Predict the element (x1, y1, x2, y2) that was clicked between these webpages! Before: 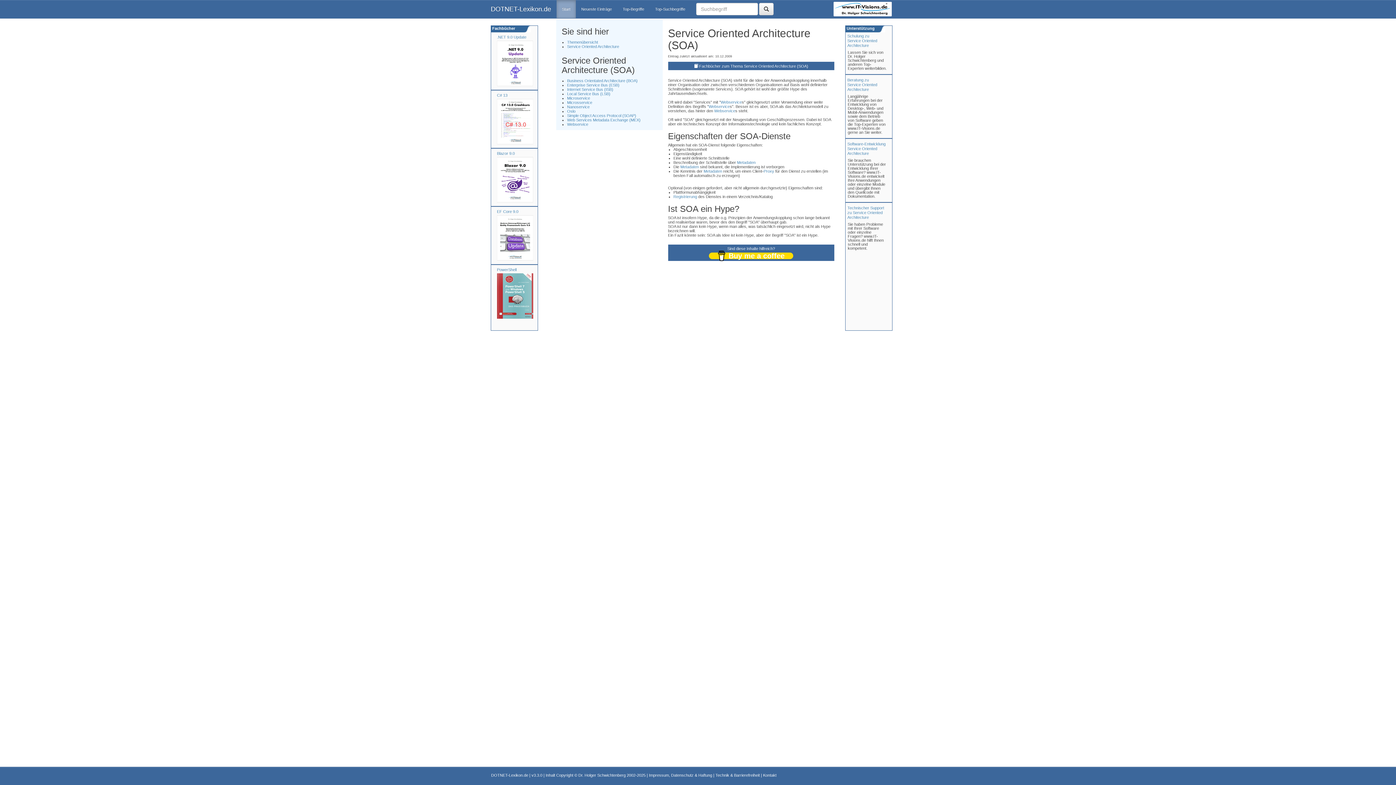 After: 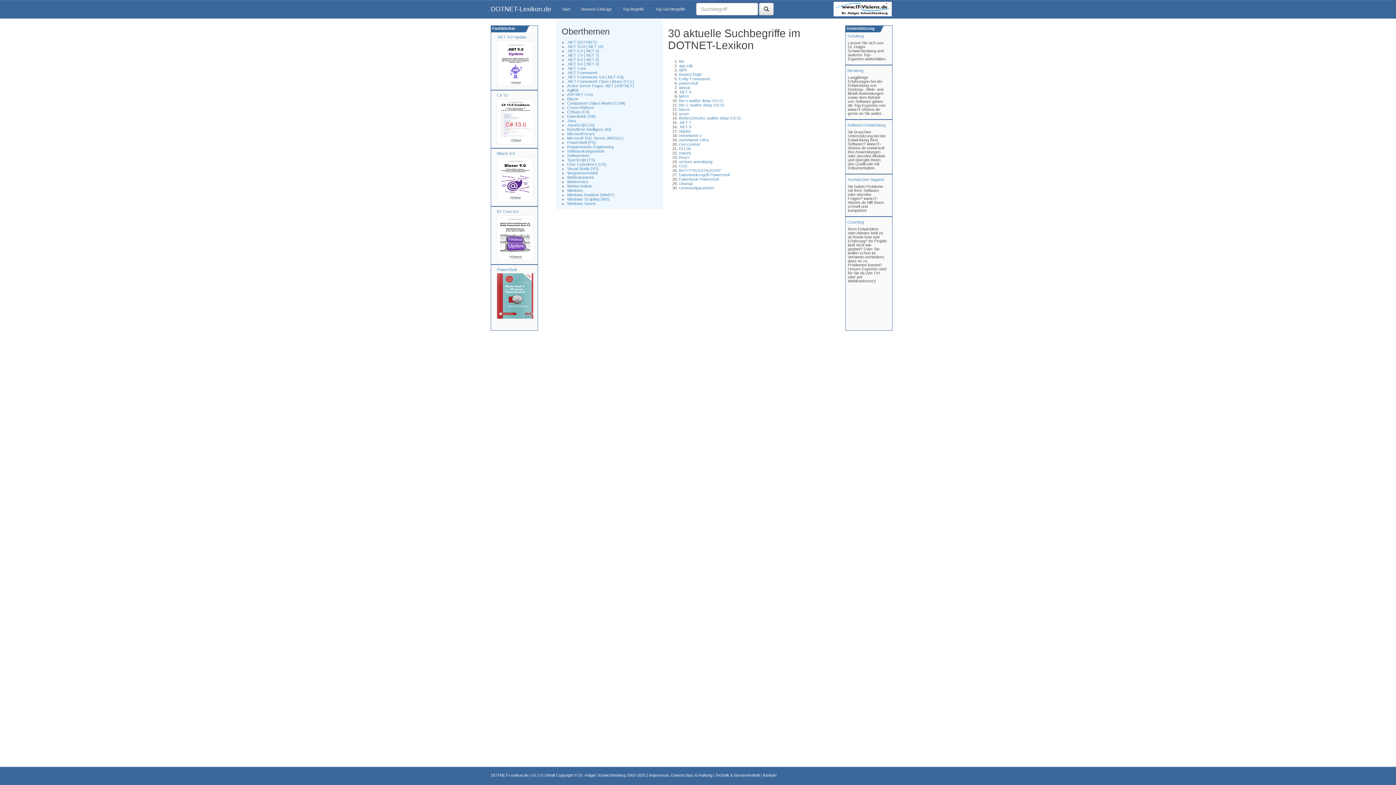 Action: bbox: (649, 0, 690, 18) label: Top-Suchbegriffe